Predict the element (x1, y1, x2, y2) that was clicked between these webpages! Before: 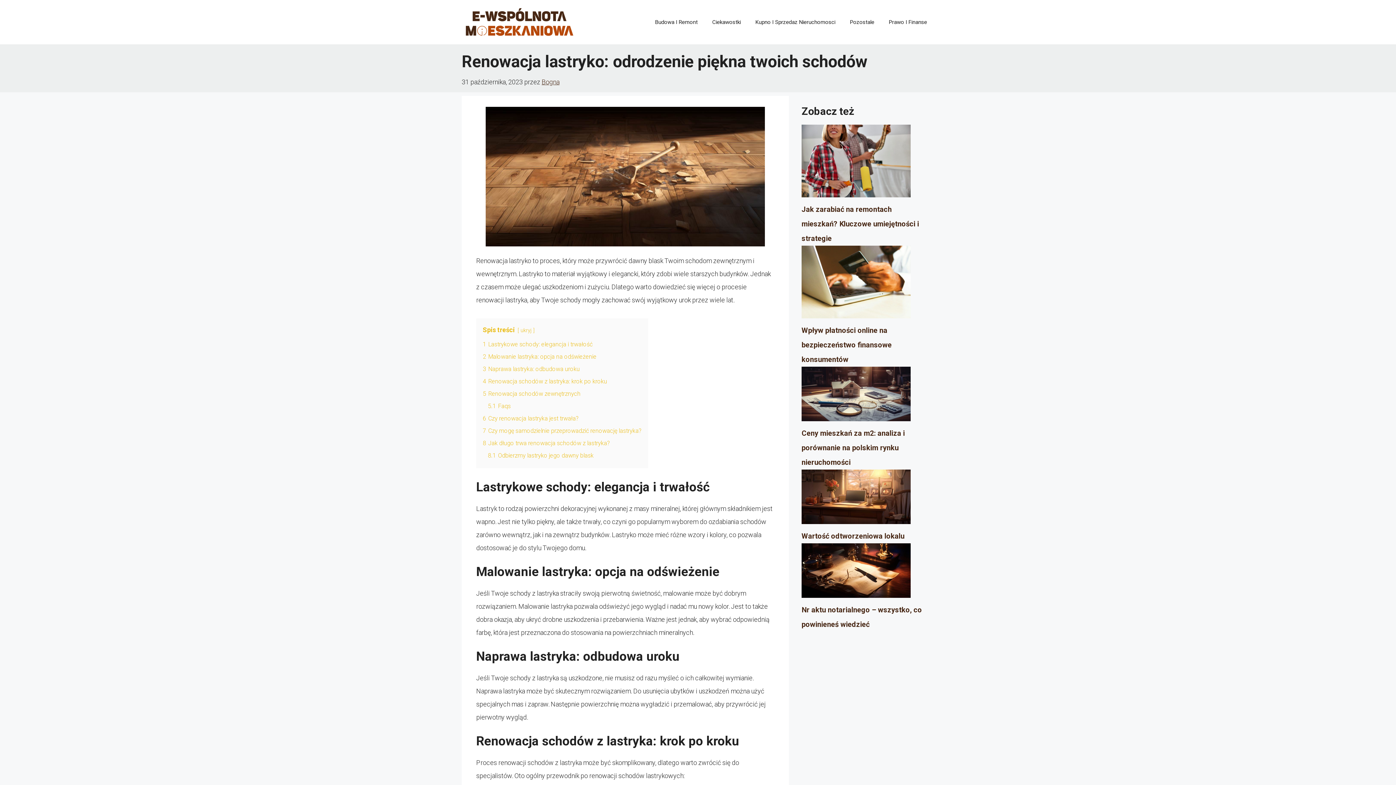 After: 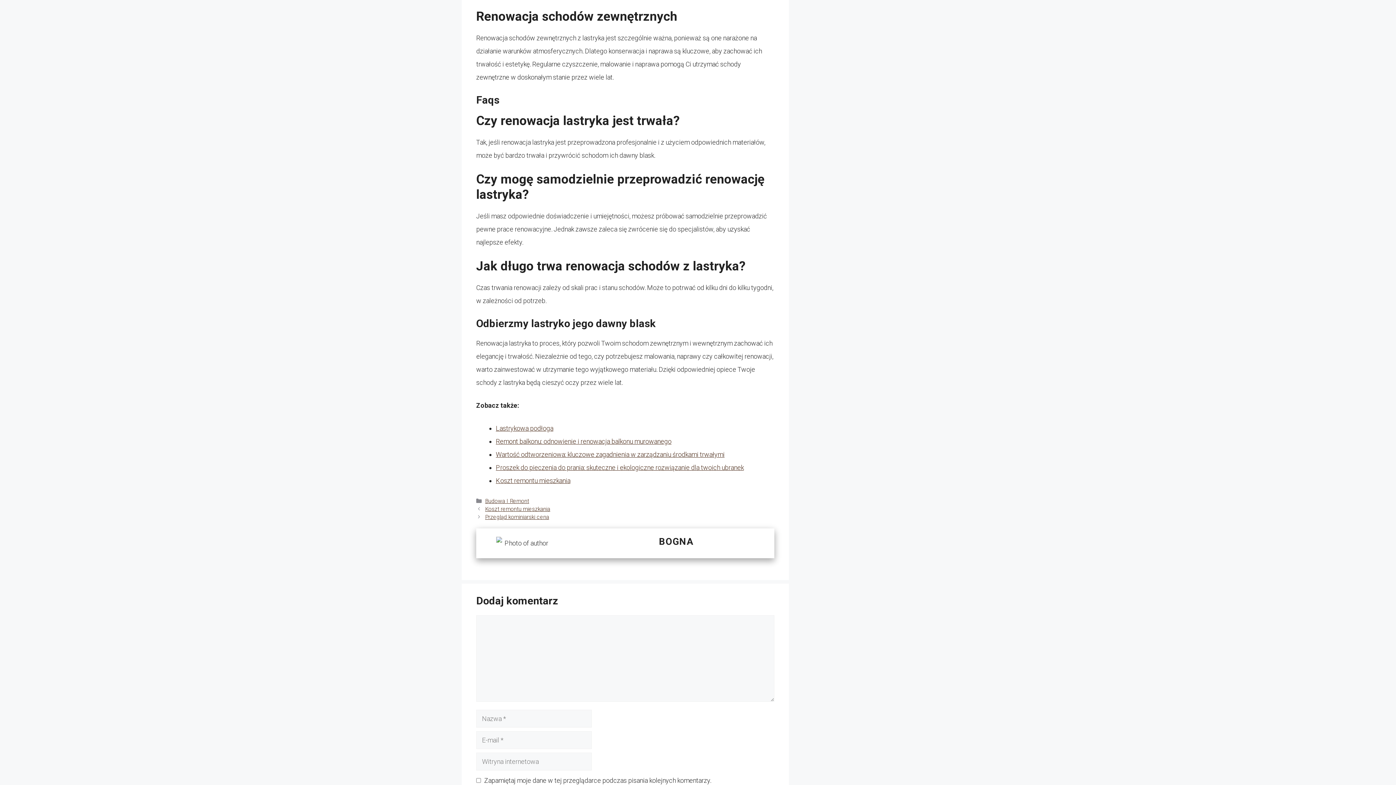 Action: bbox: (482, 390, 580, 397) label: 5 Renowacja schodów zewnętrznych